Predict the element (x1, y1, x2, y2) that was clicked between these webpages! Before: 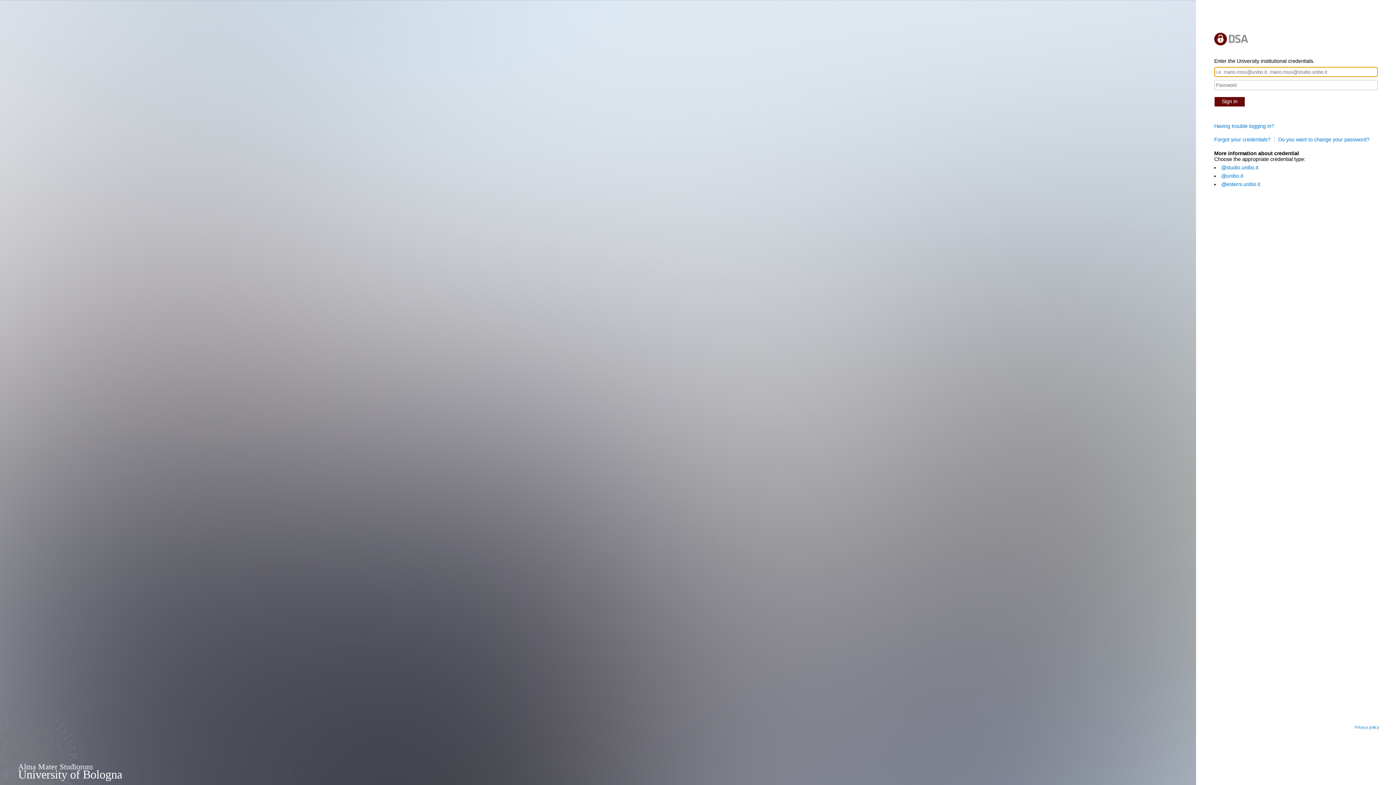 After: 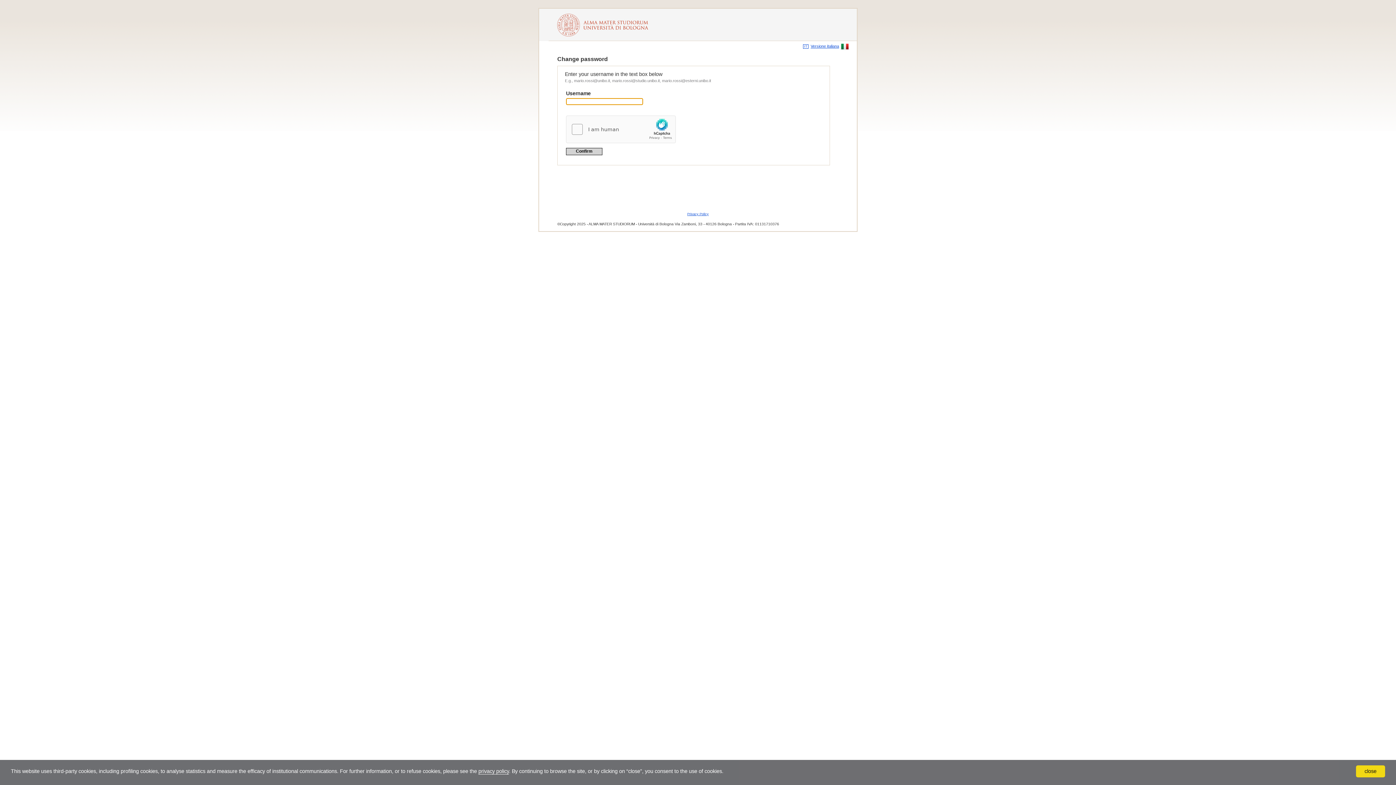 Action: bbox: (1278, 136, 1369, 142) label: Do you want to change your password?